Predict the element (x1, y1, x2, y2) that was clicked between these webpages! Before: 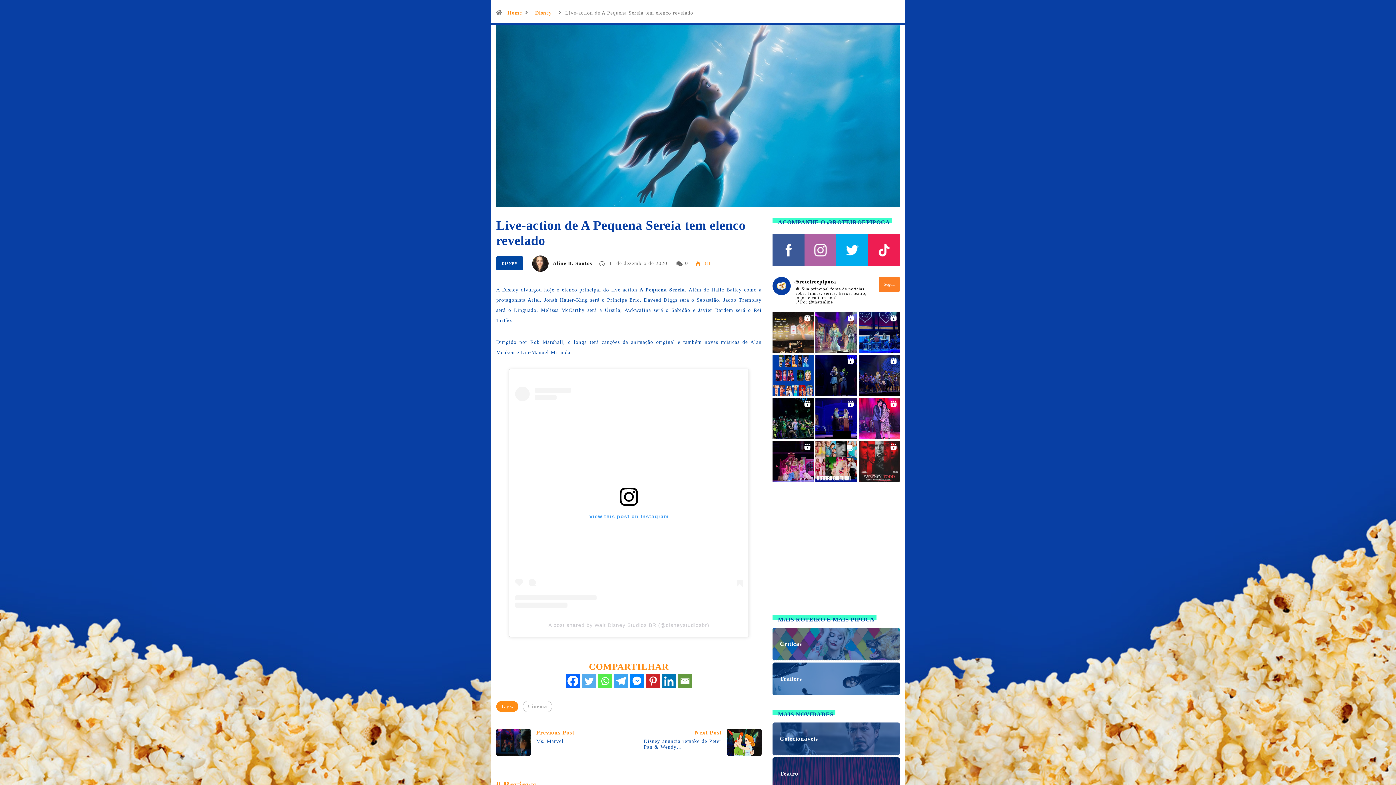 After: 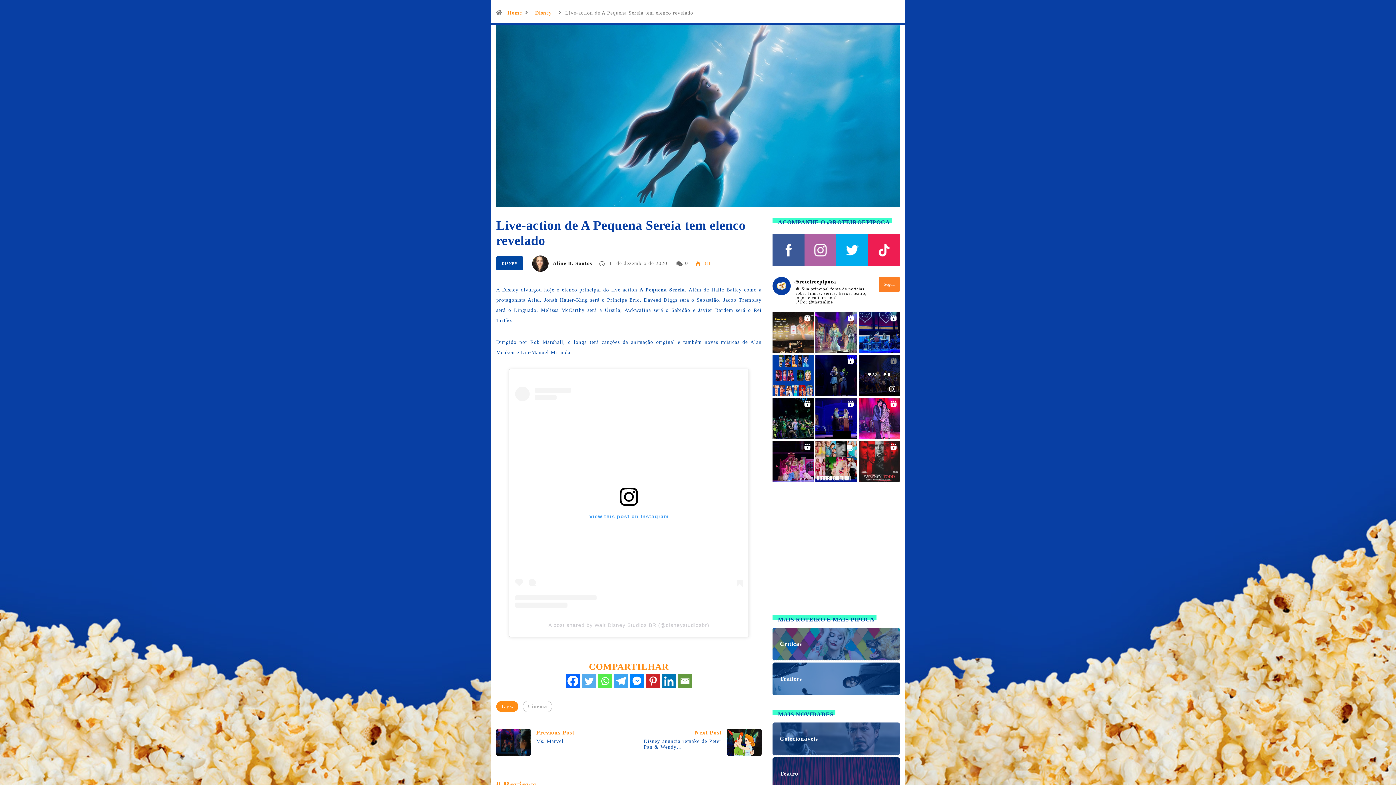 Action: bbox: (858, 355, 899, 396)